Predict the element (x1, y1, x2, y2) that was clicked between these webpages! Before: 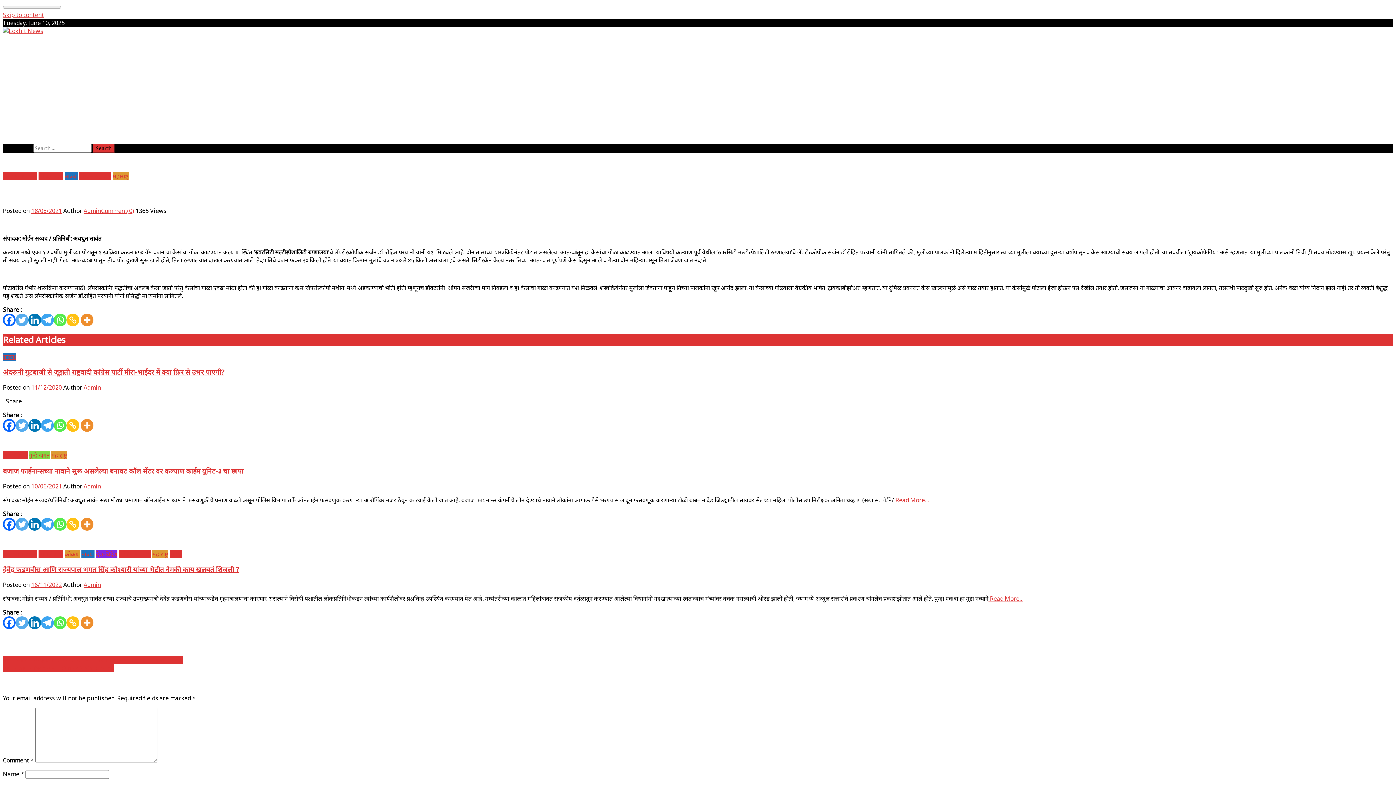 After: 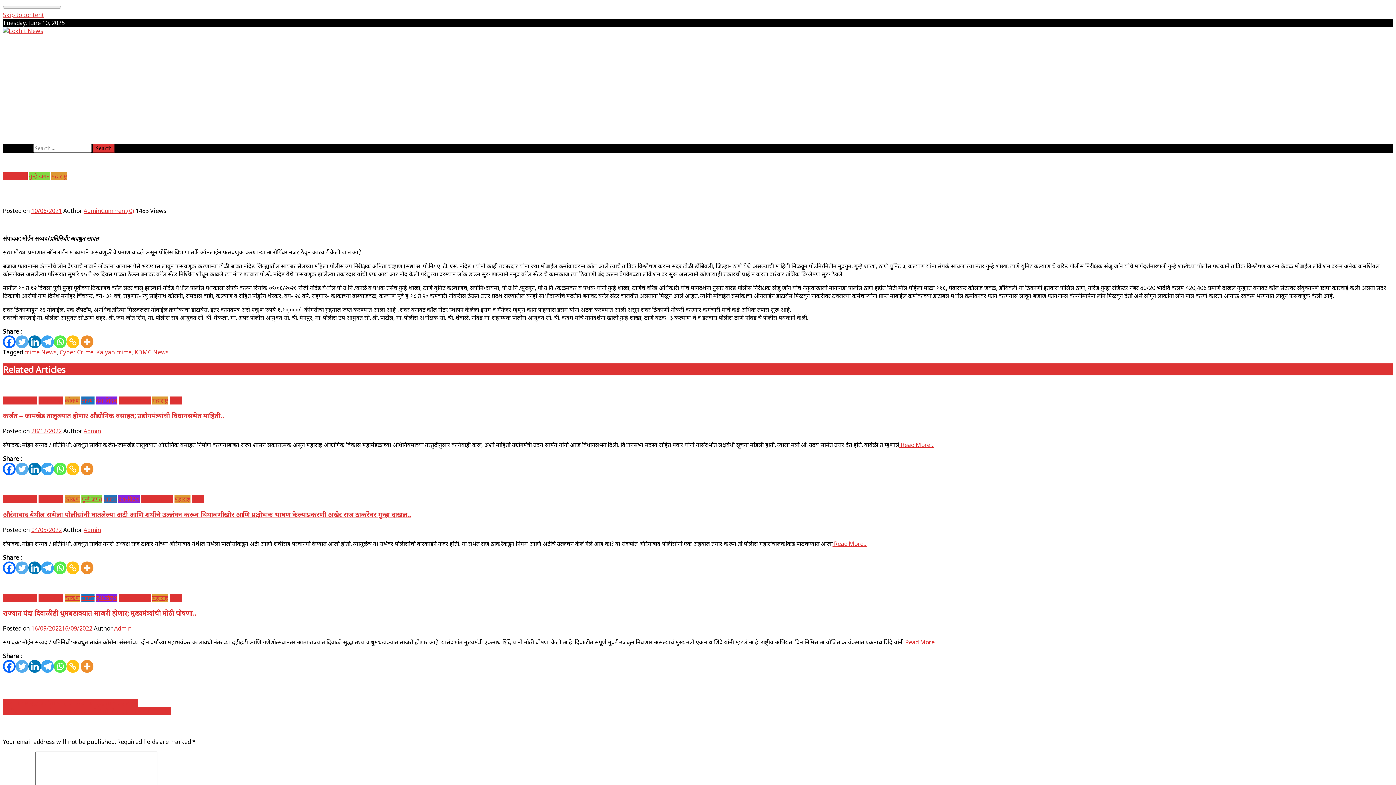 Action: bbox: (2, 437, 1393, 445)